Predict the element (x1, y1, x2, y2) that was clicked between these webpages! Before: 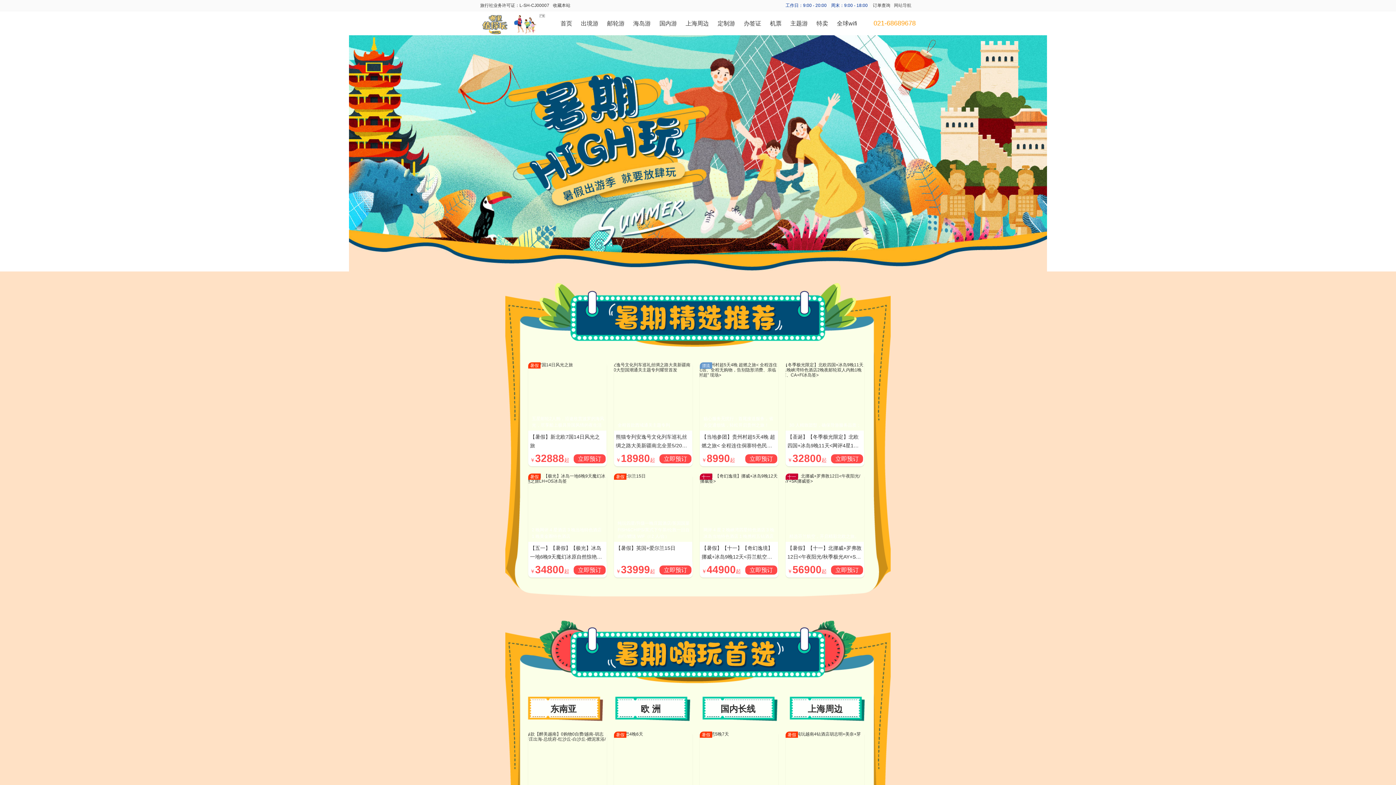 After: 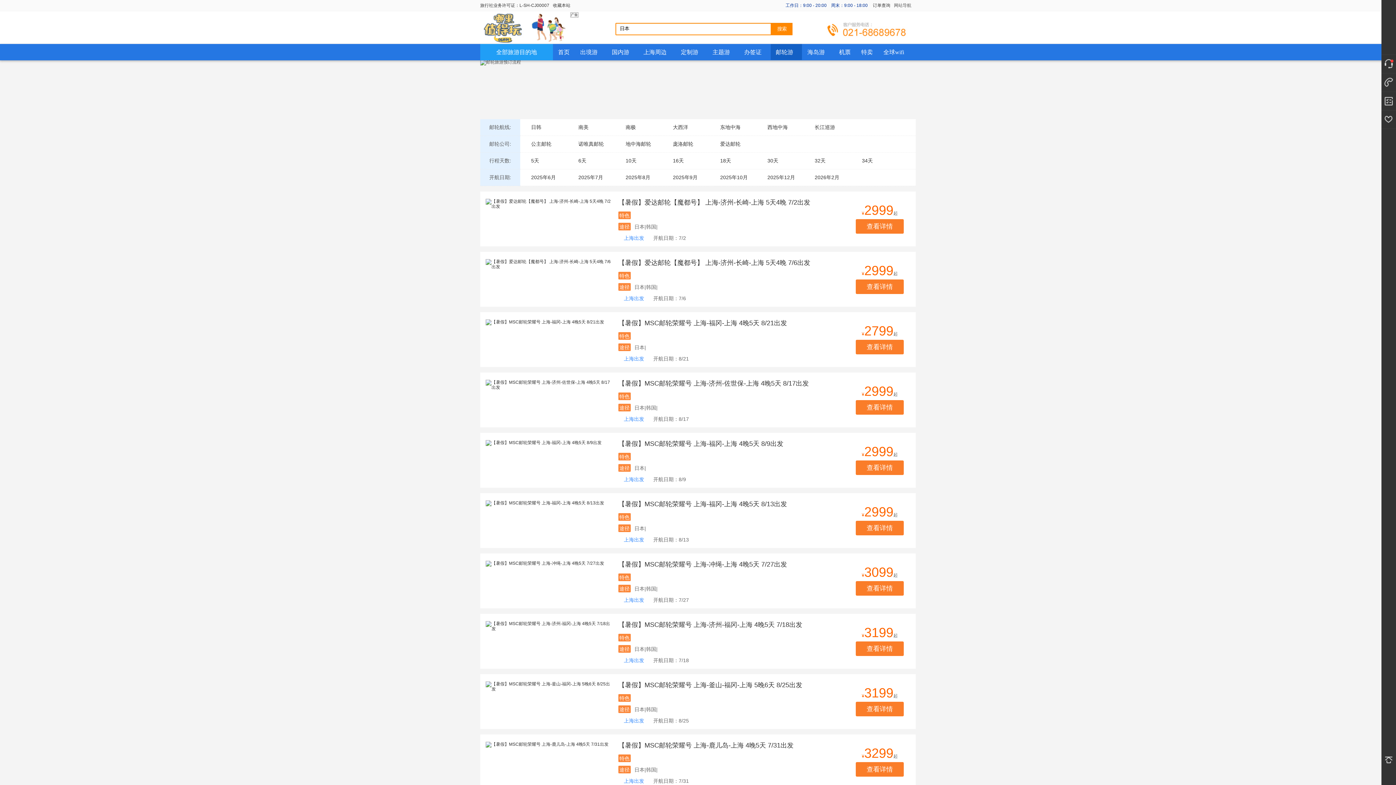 Action: label: 邮轮游 bbox: (602, 20, 629, 26)